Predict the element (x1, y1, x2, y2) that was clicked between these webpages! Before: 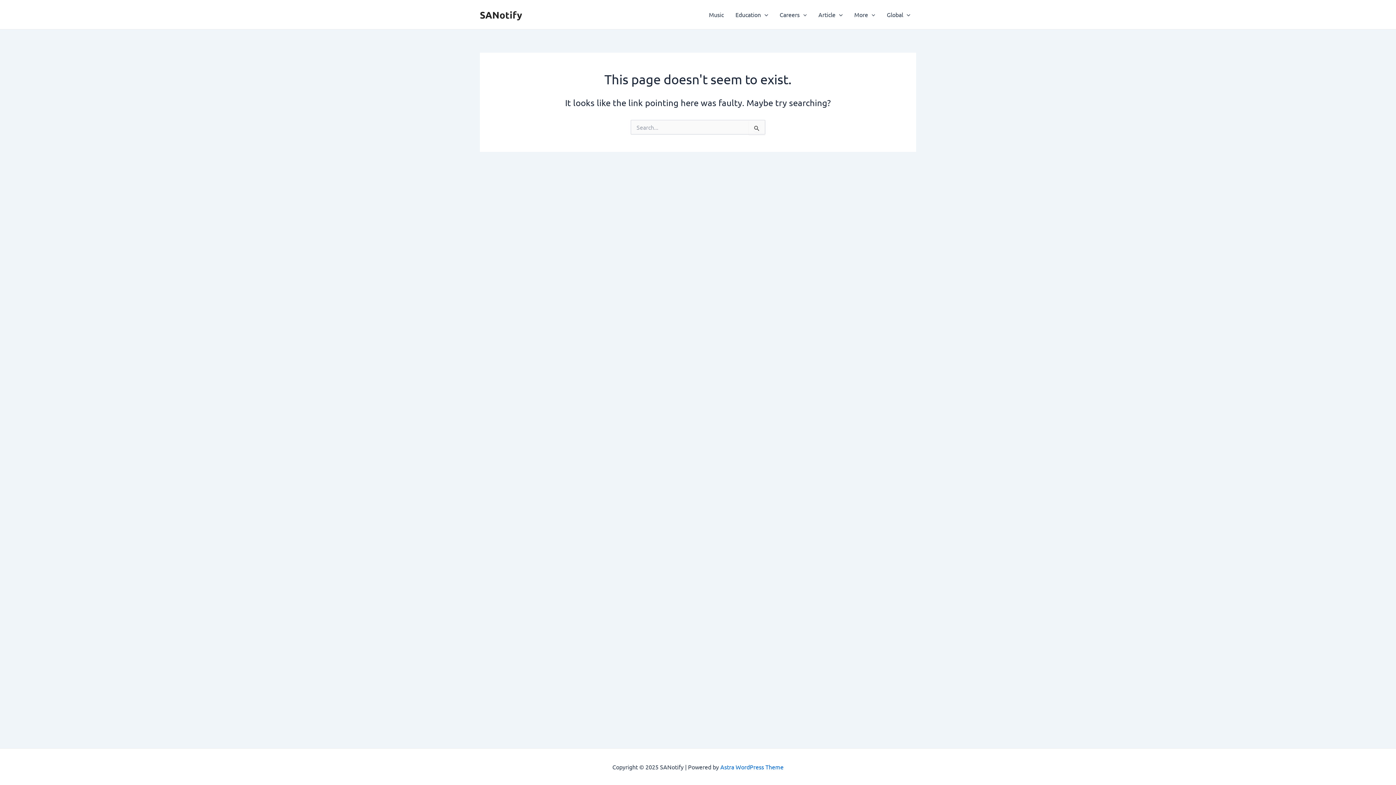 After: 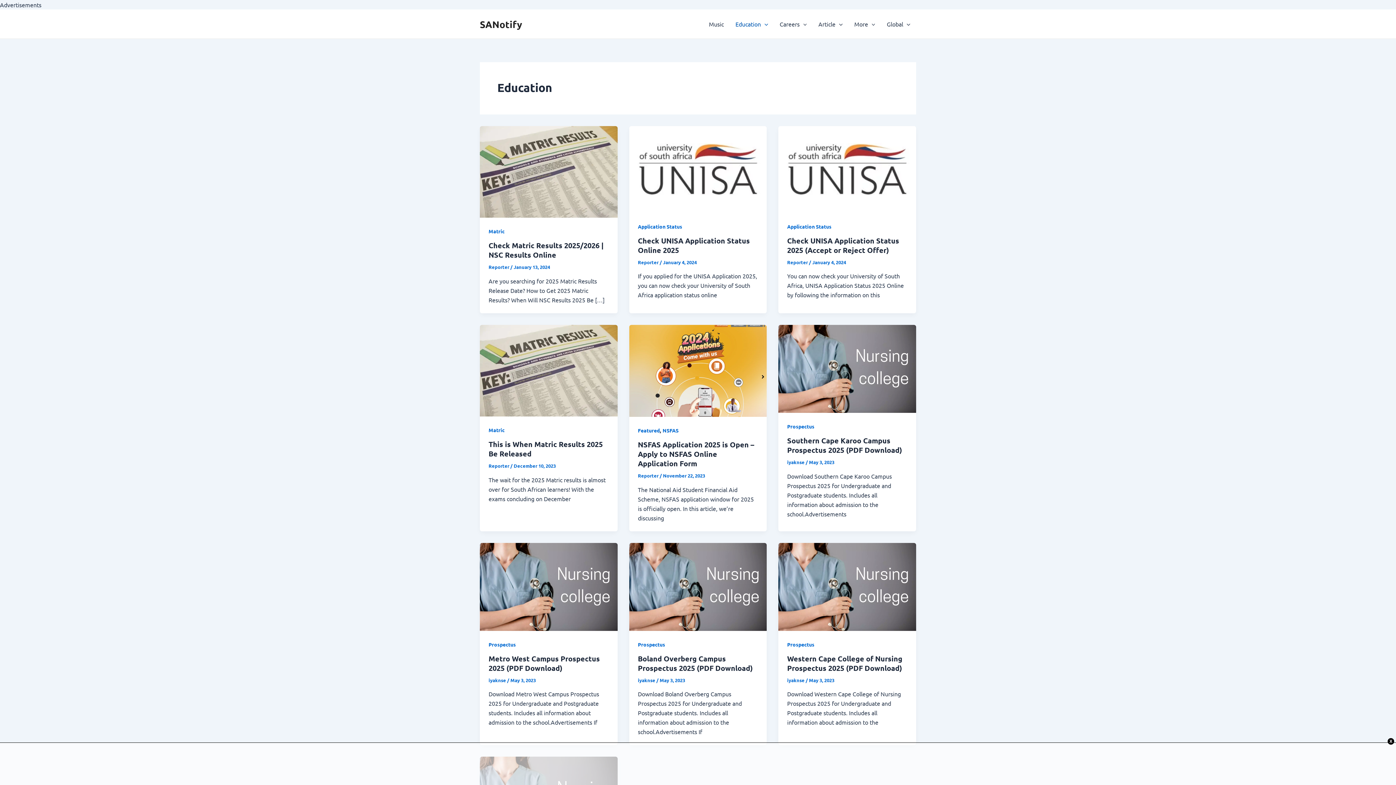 Action: label: Education bbox: (729, 0, 774, 29)